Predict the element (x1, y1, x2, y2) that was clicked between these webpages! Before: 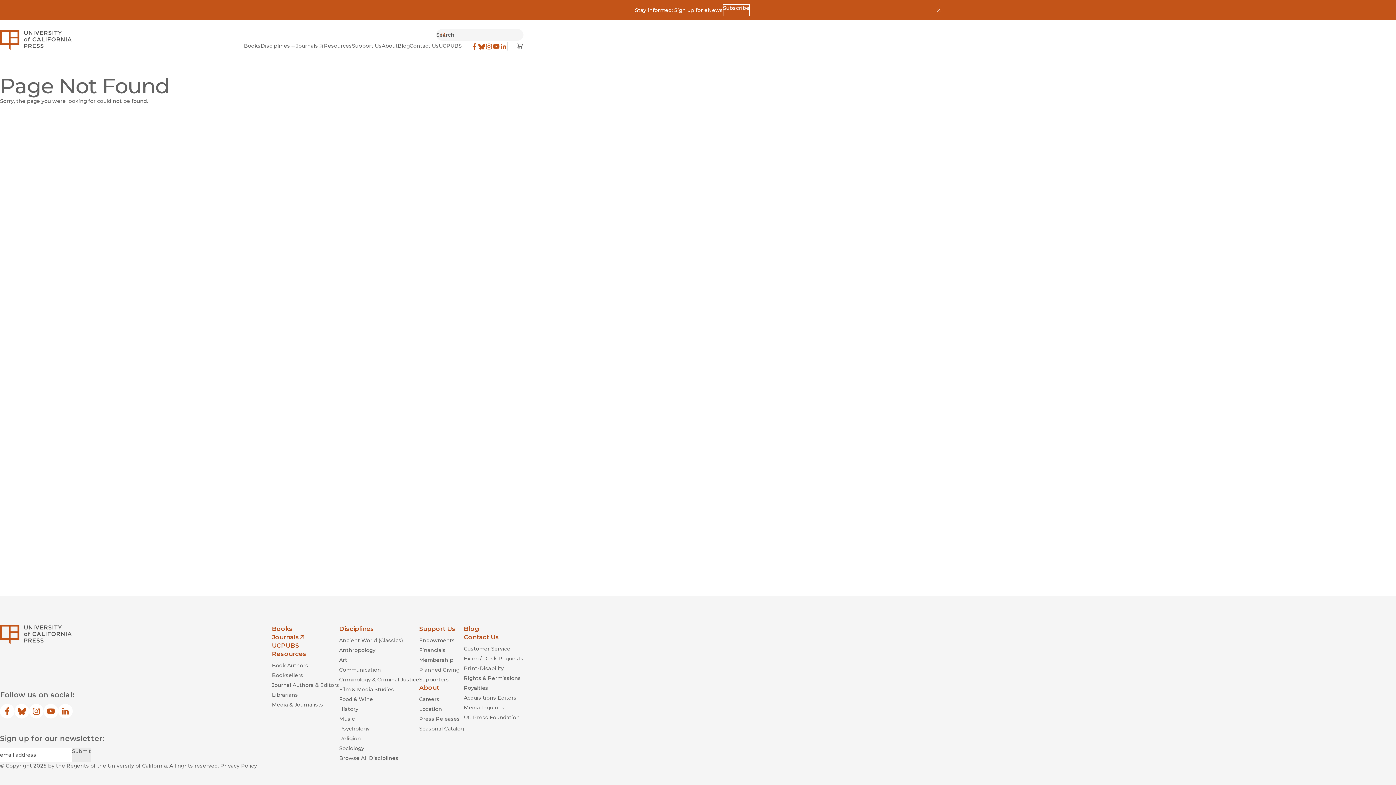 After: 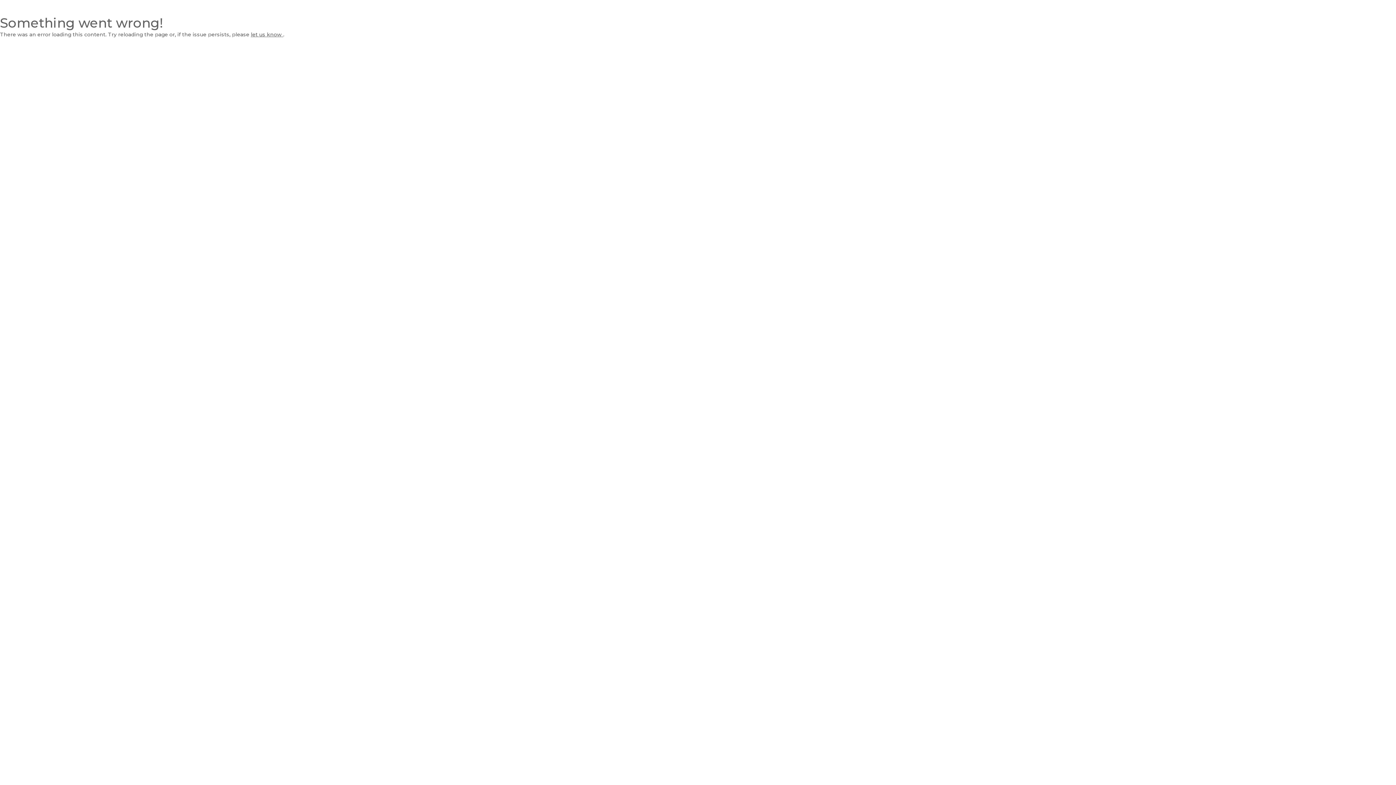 Action: bbox: (339, 686, 419, 693) label: Film & Media Studies